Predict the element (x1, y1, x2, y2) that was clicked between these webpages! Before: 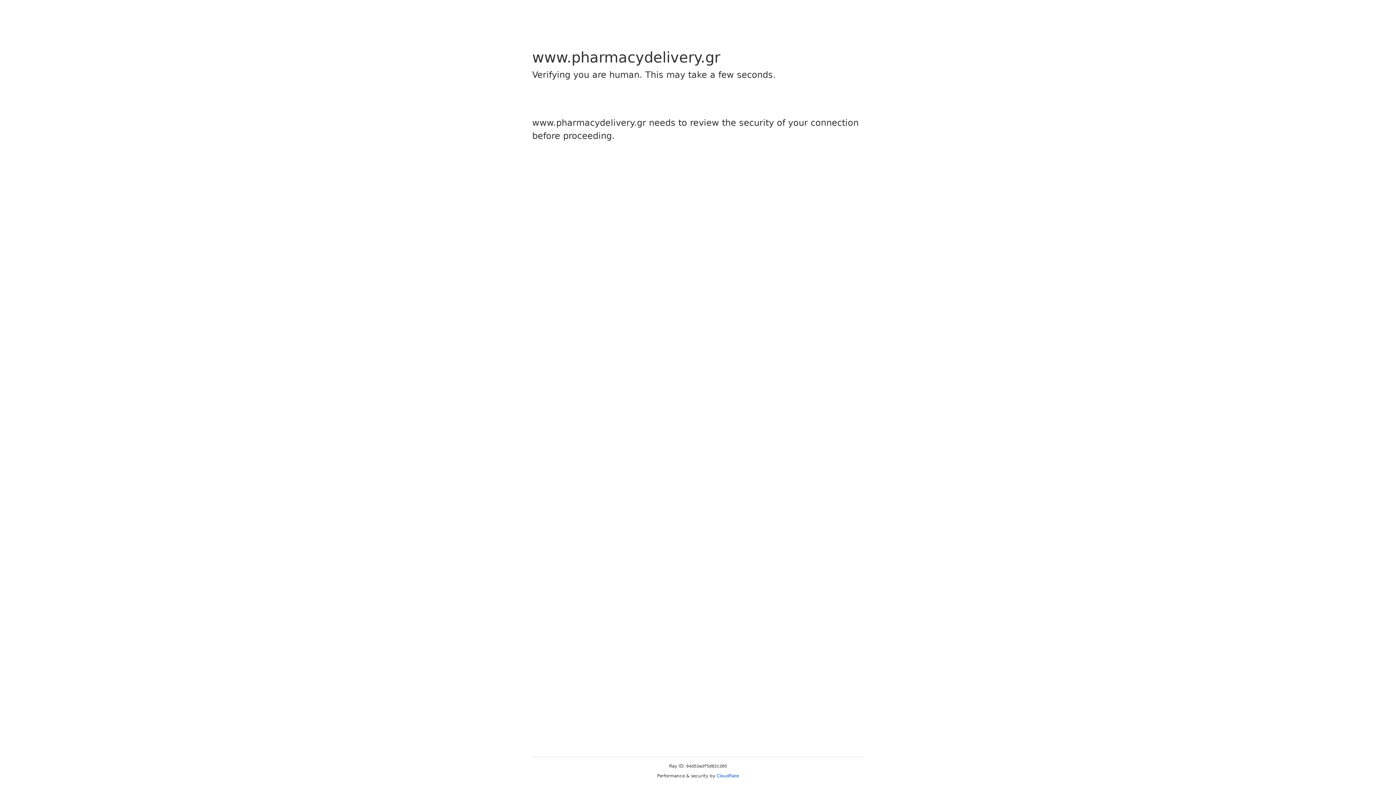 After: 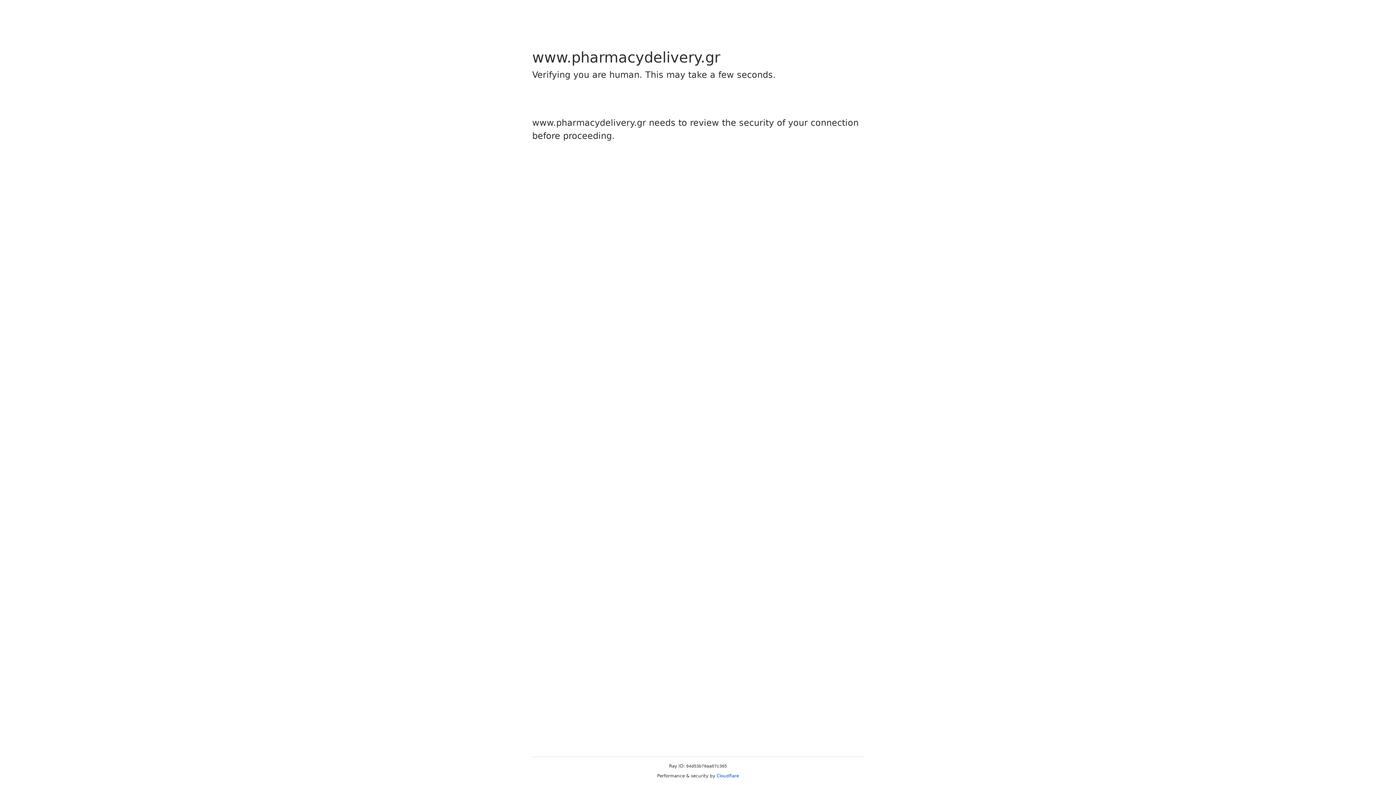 Action: bbox: (716, 773, 739, 778) label: Cloudflare